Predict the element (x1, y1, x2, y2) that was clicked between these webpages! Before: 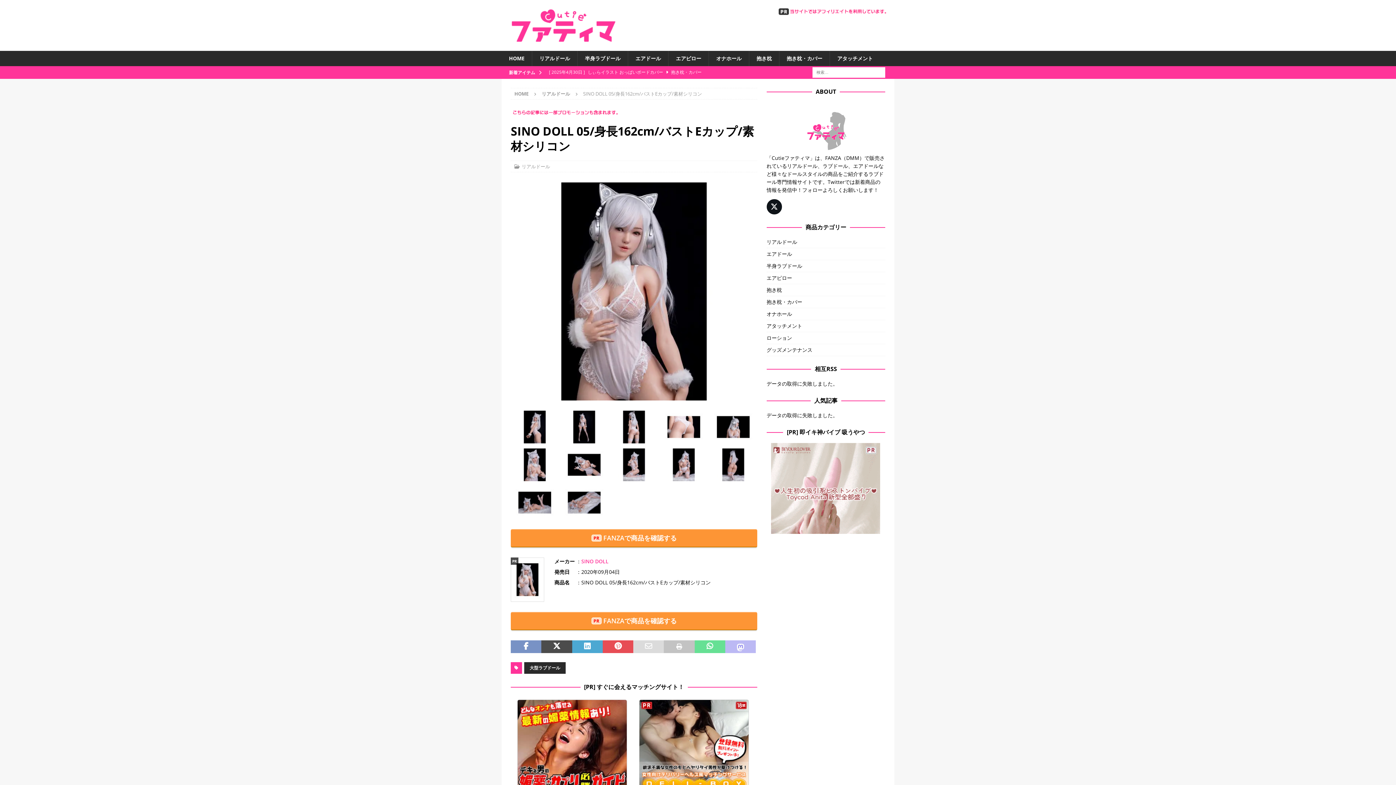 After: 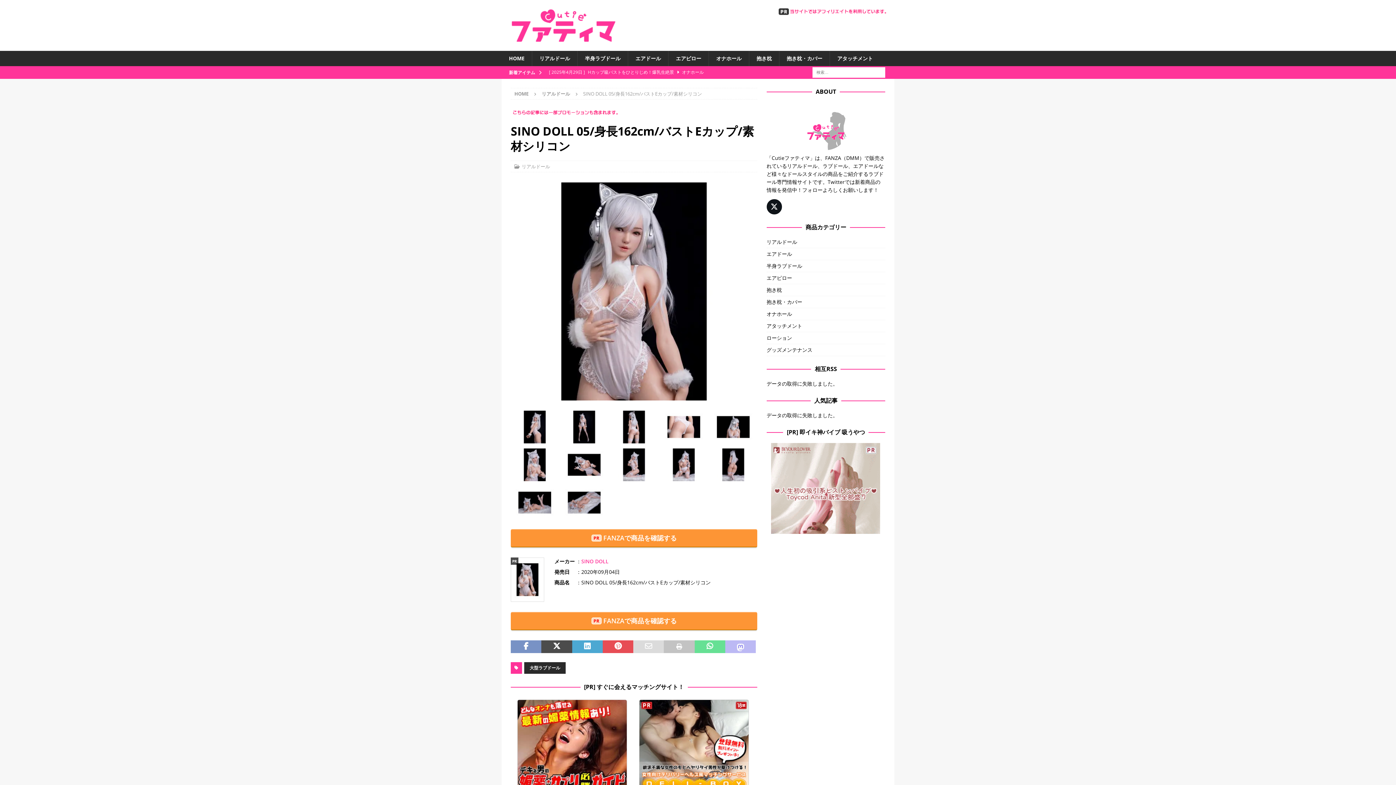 Action: bbox: (560, 486, 608, 519)